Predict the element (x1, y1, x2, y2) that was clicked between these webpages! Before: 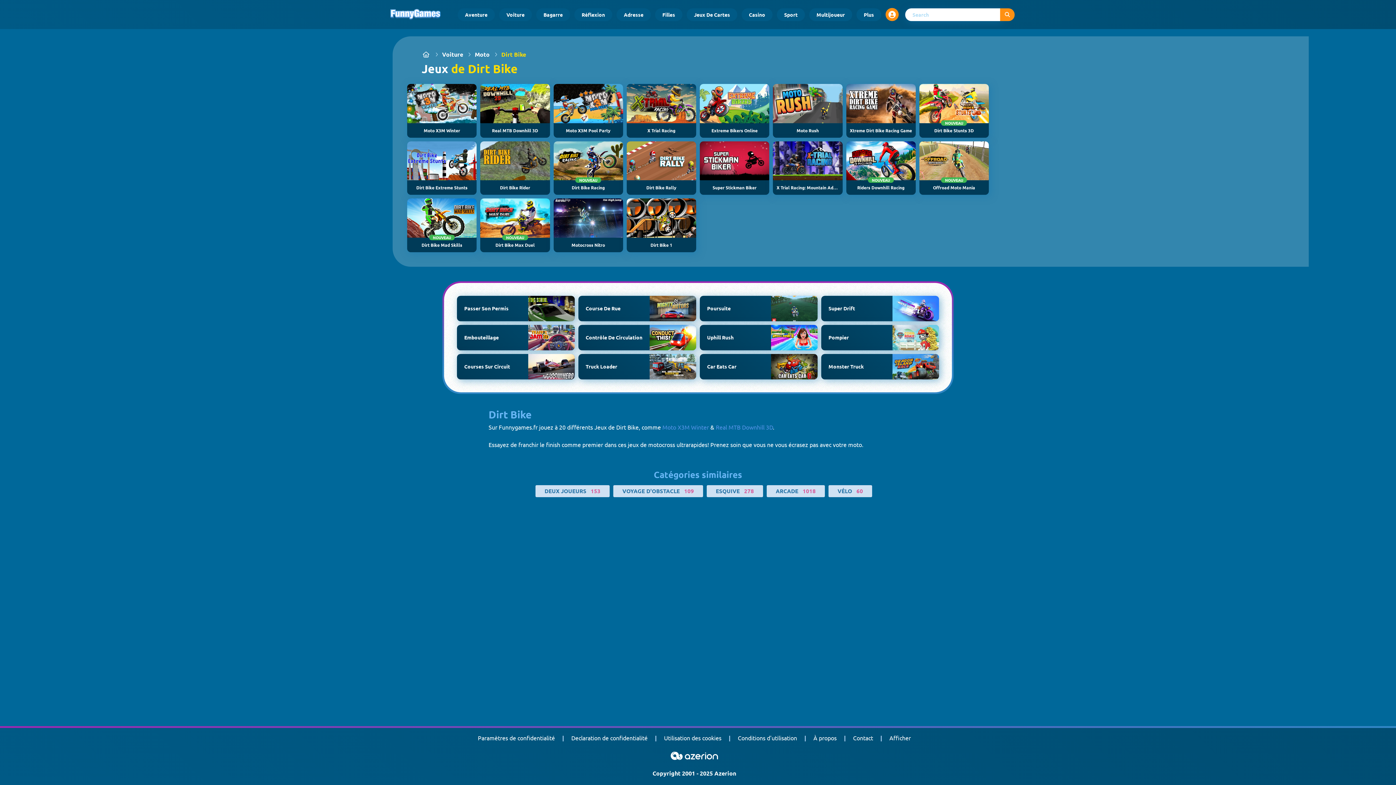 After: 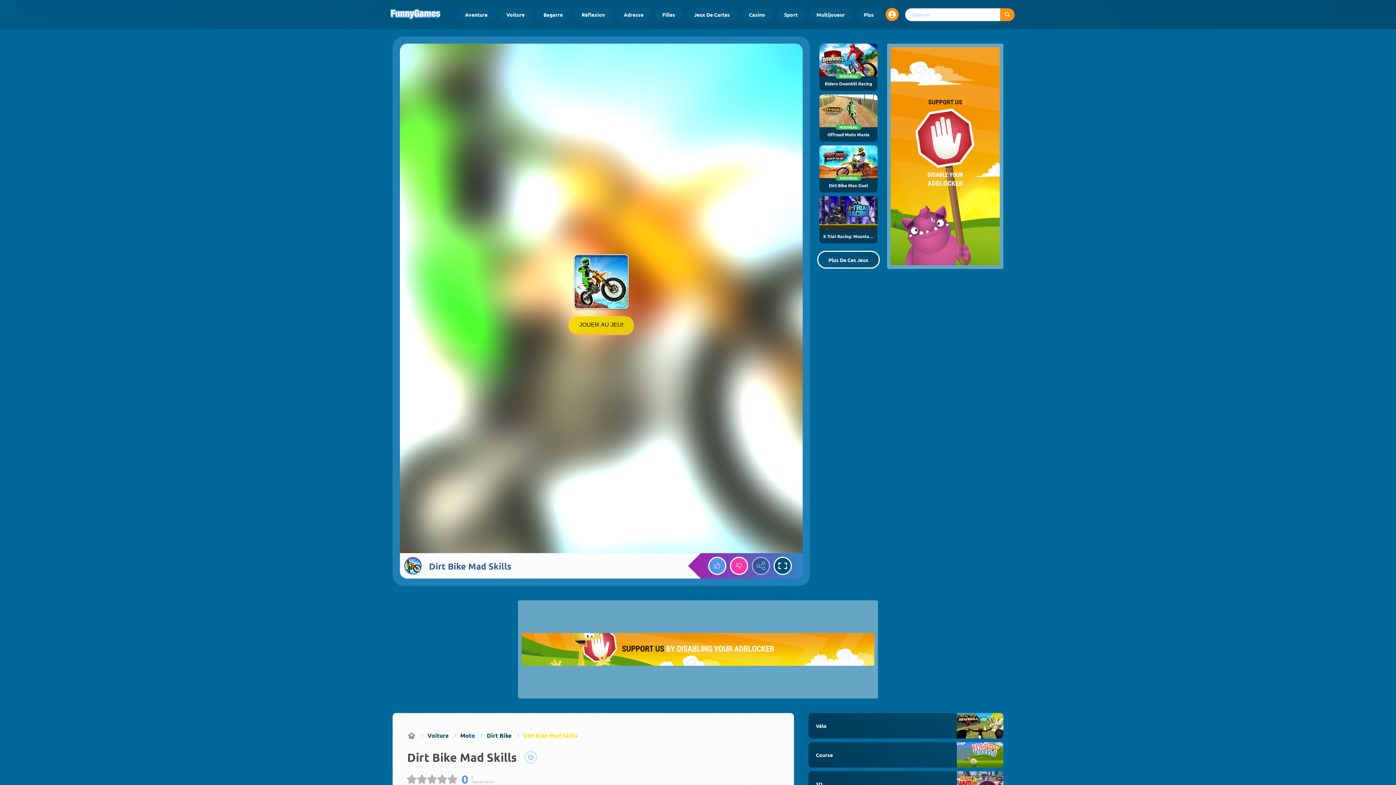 Action: label: NOUVEAU
Dirt Bike Mad Skills bbox: (407, 198, 476, 252)